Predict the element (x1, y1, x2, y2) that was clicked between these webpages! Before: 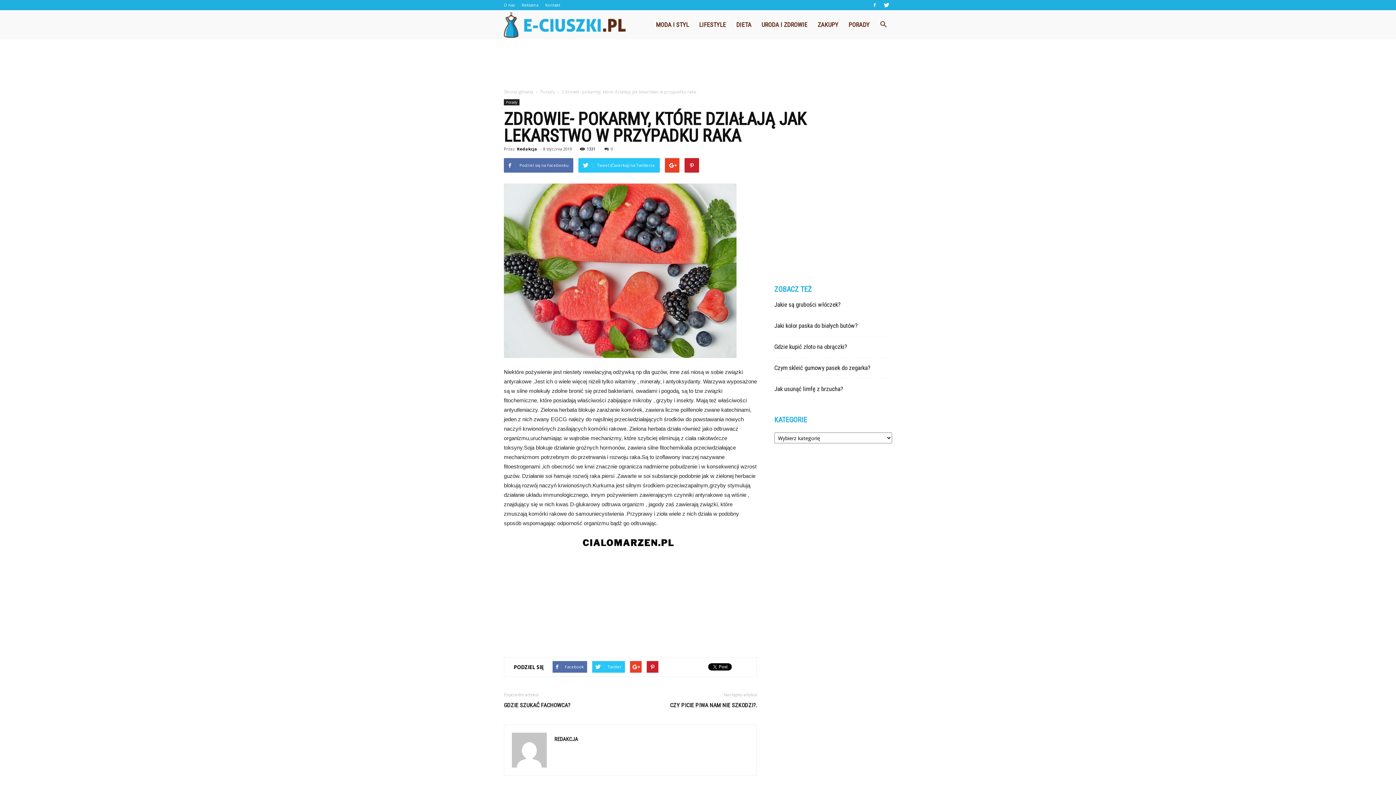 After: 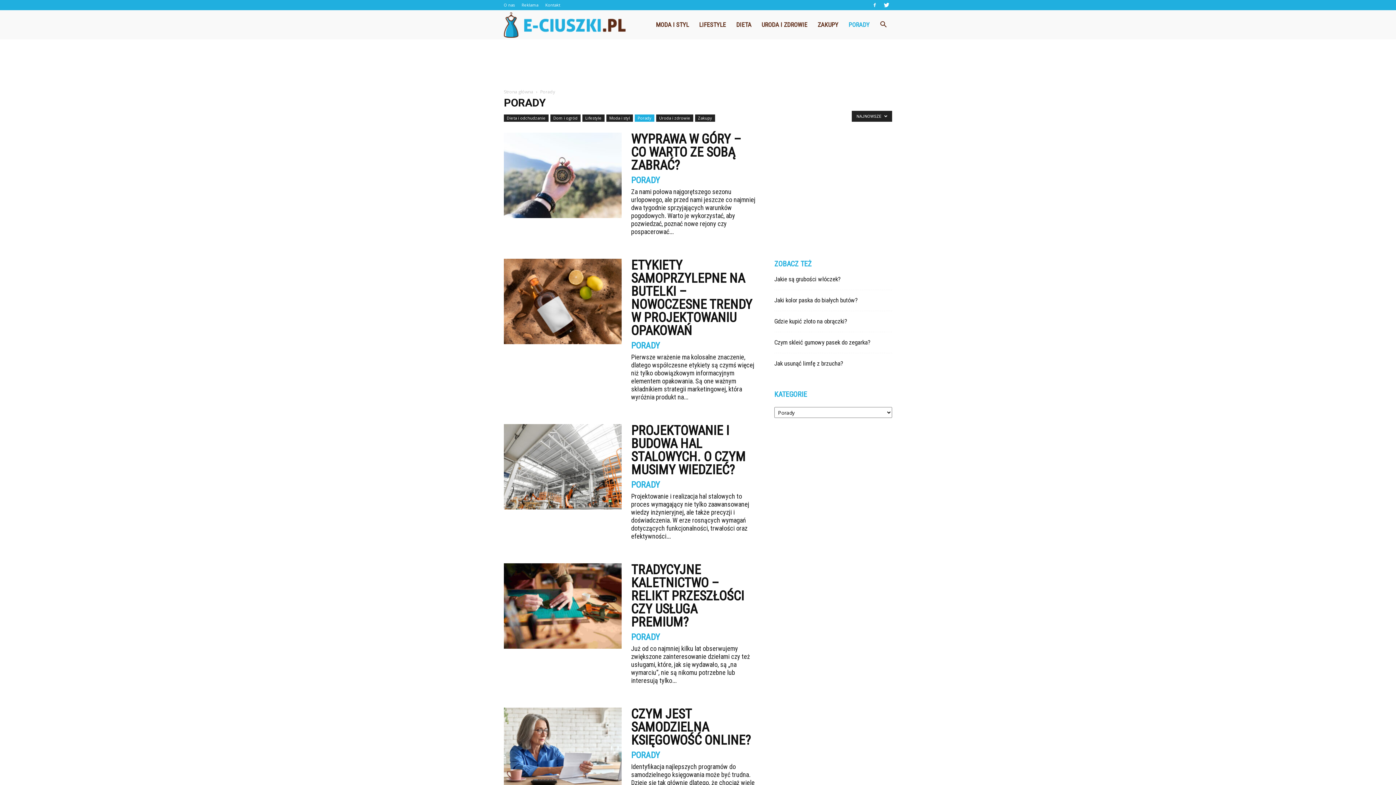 Action: bbox: (843, 10, 874, 39) label: PORADY